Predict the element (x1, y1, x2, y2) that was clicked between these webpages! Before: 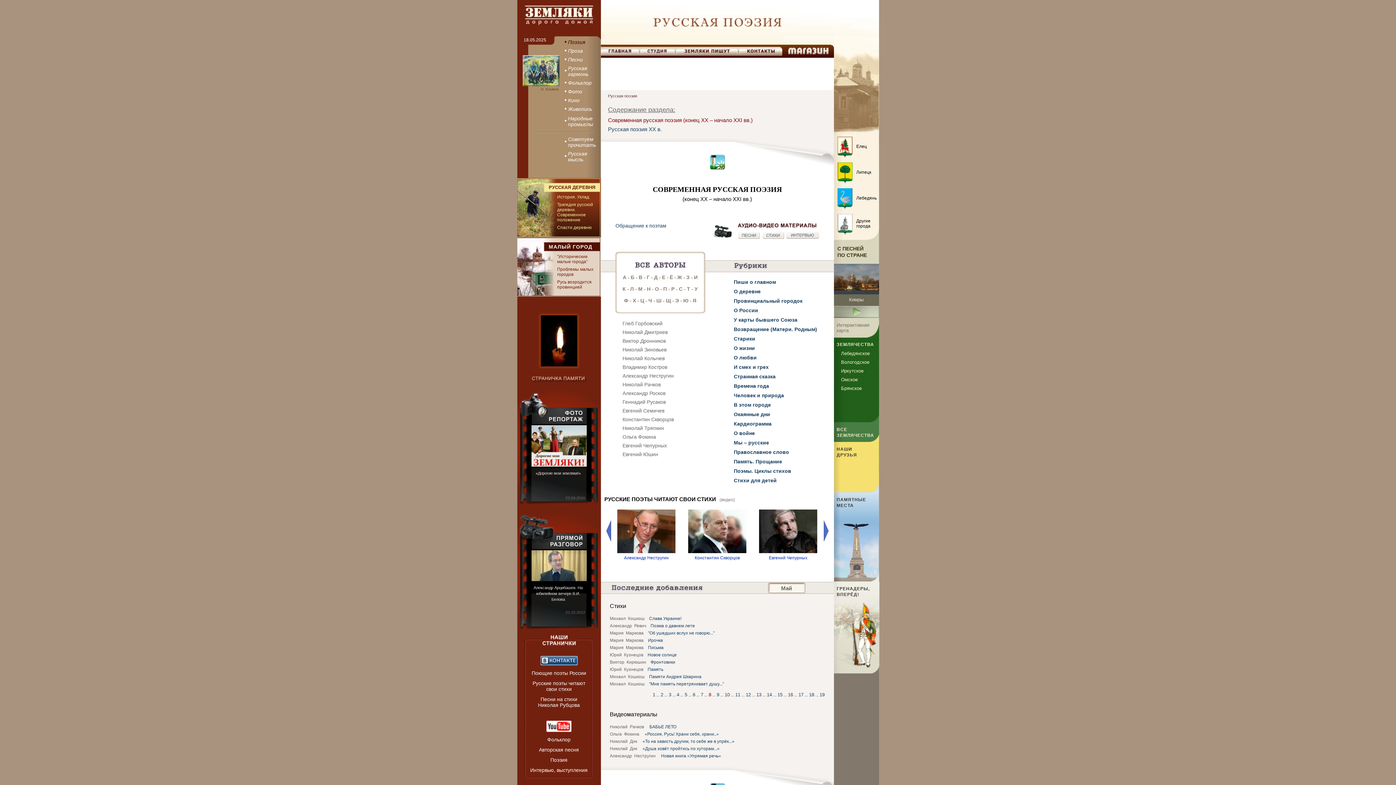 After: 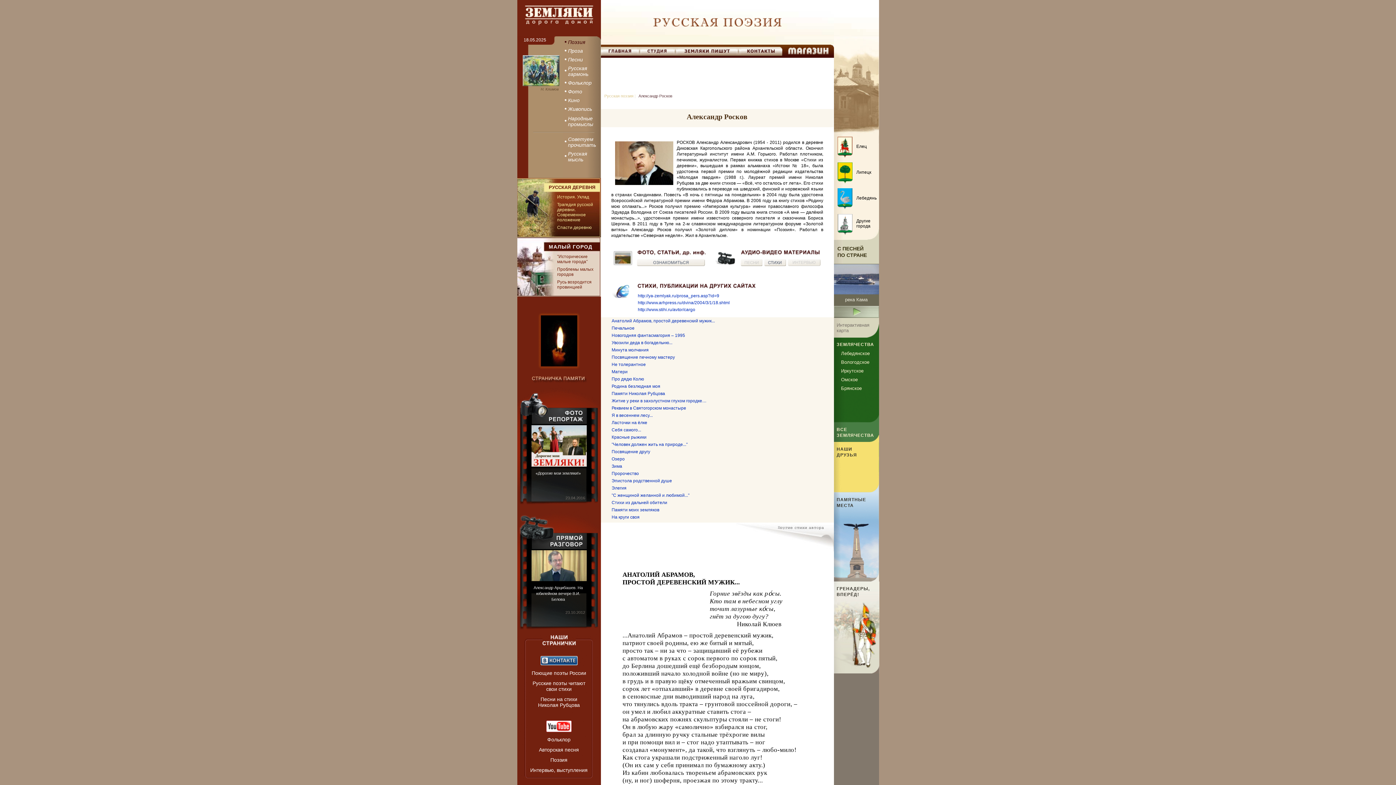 Action: bbox: (622, 390, 665, 396) label: Александр Росков
